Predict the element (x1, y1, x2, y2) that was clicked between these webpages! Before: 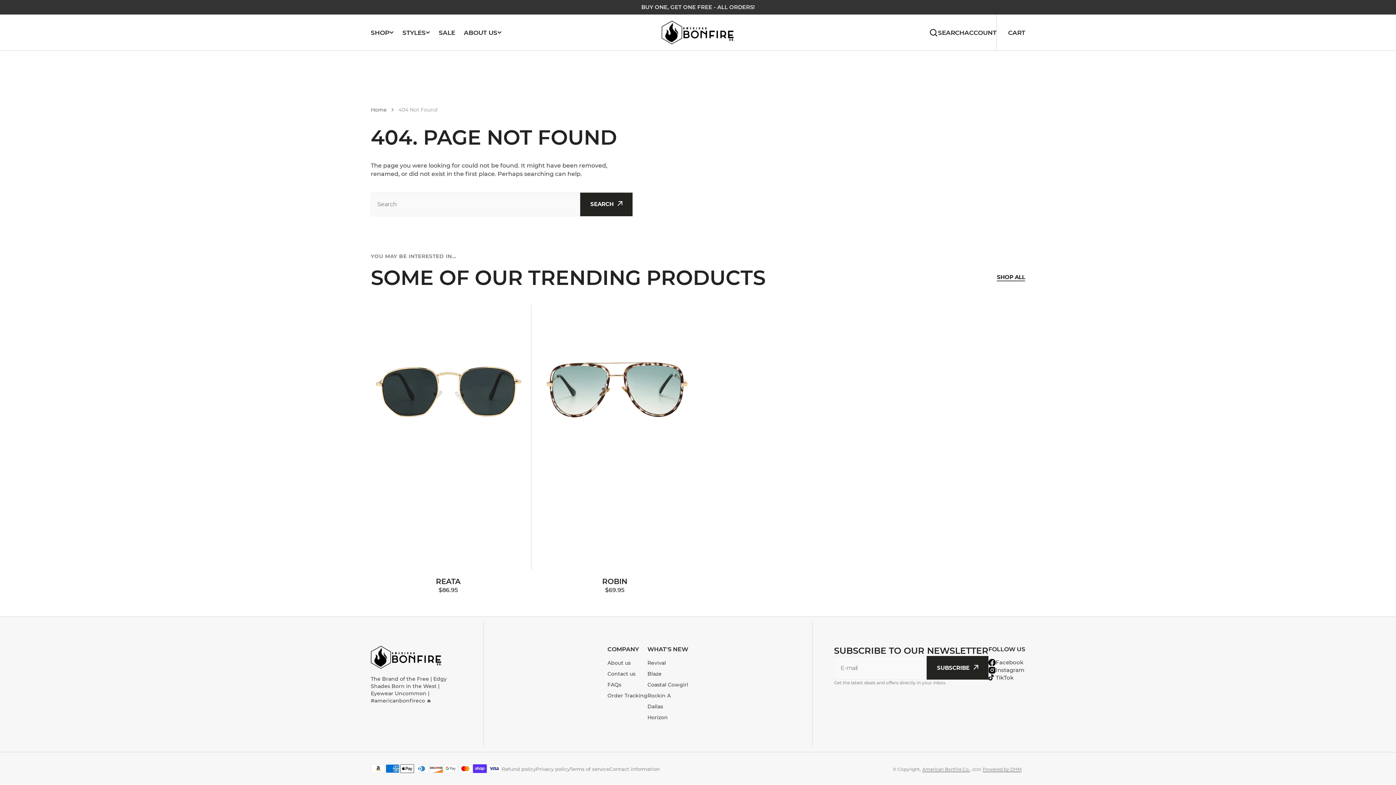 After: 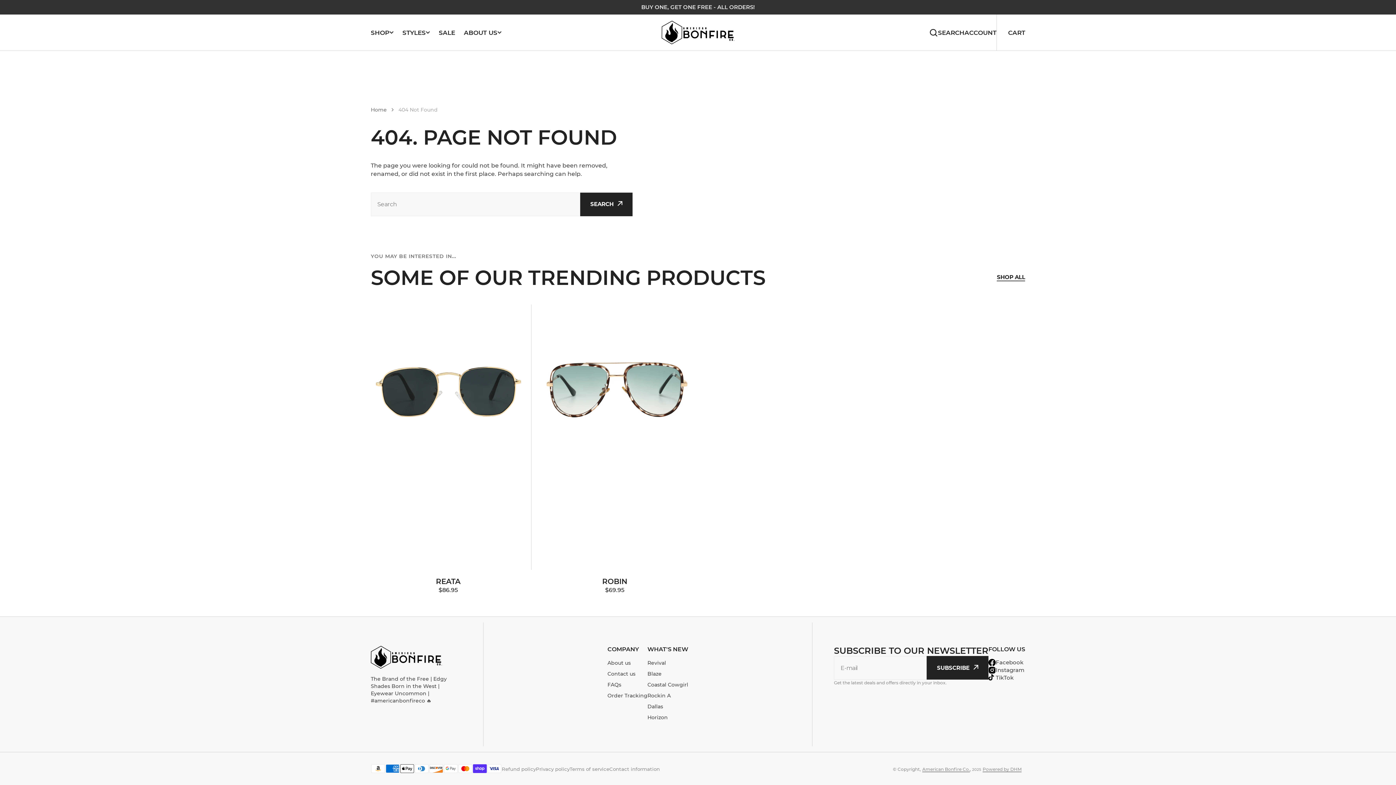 Action: bbox: (647, 701, 663, 712) label: Dallas